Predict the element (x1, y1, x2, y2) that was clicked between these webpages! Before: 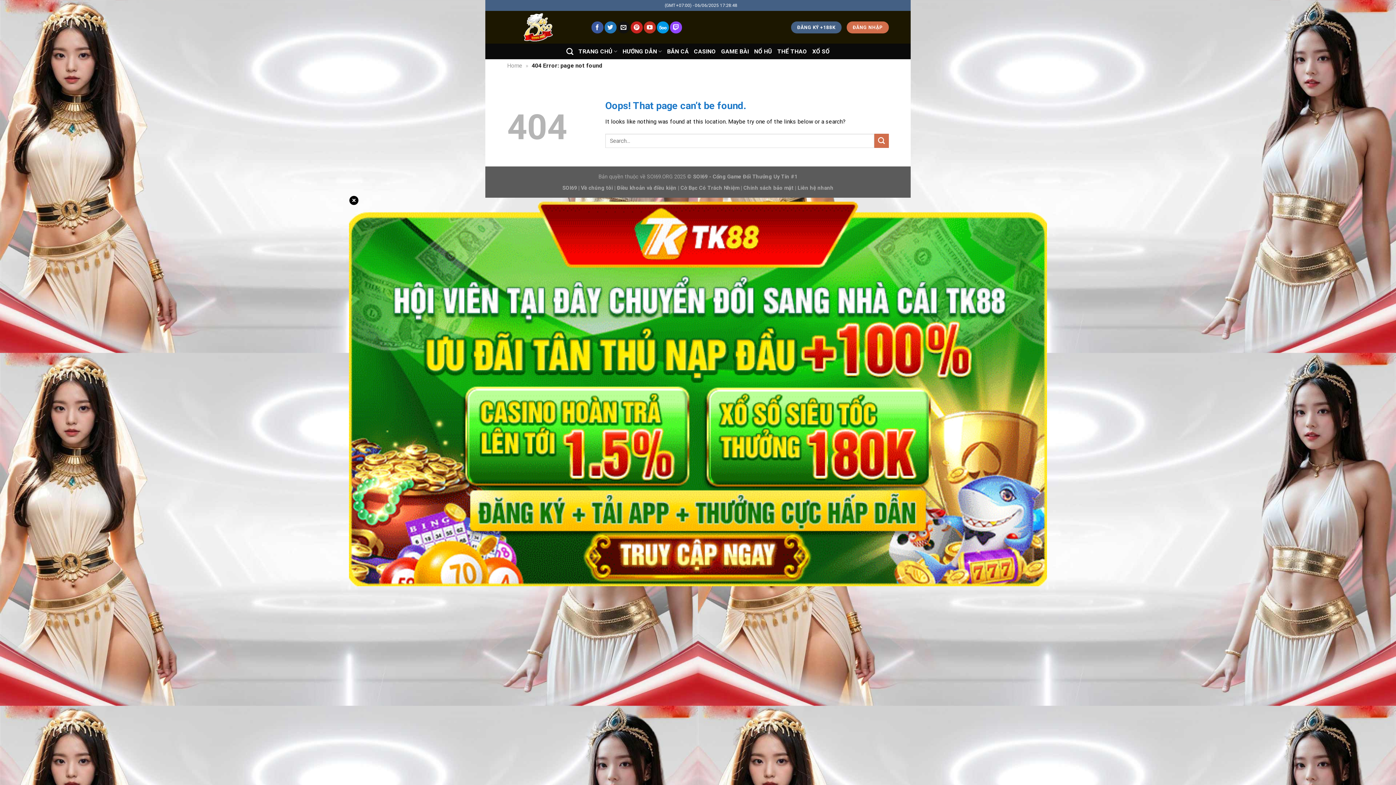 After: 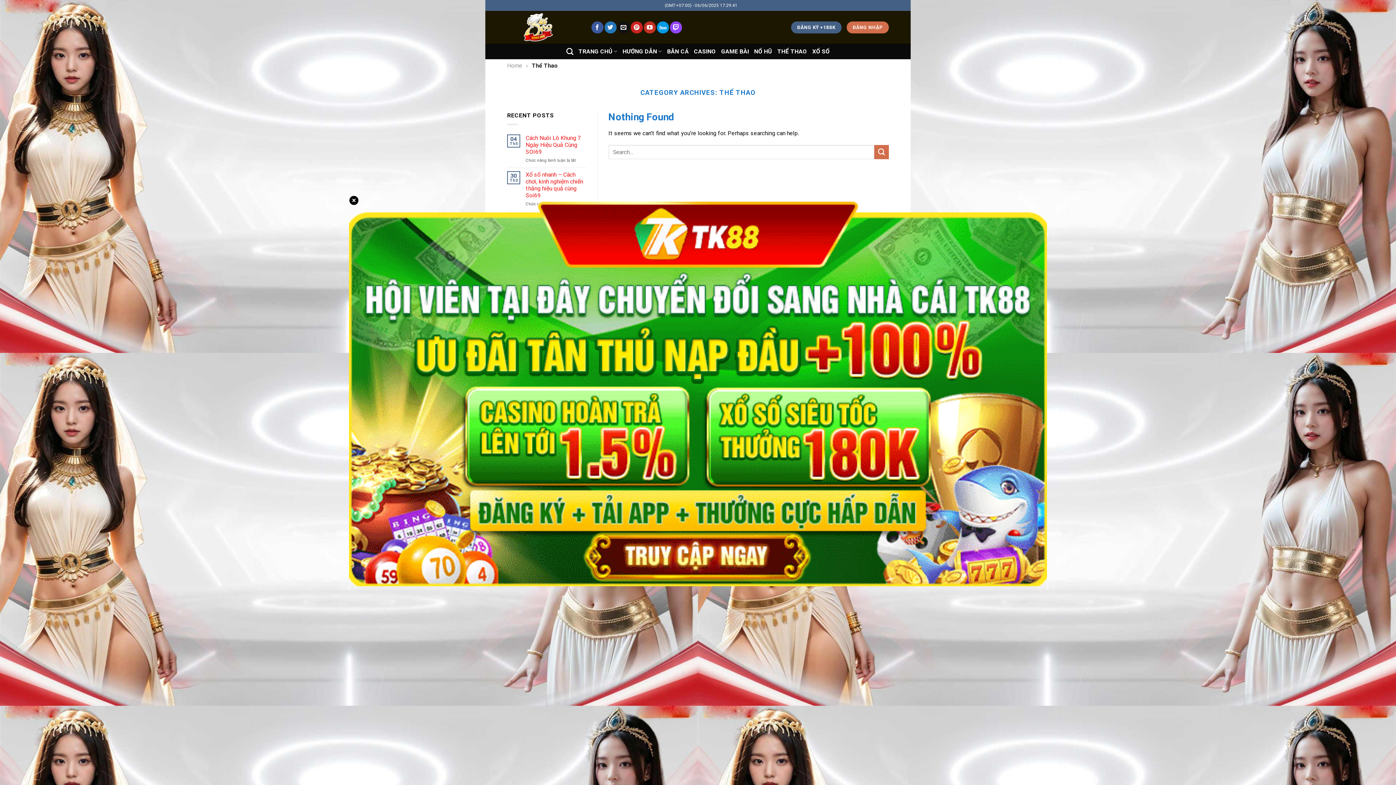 Action: bbox: (777, 44, 807, 58) label: THỂ THAO